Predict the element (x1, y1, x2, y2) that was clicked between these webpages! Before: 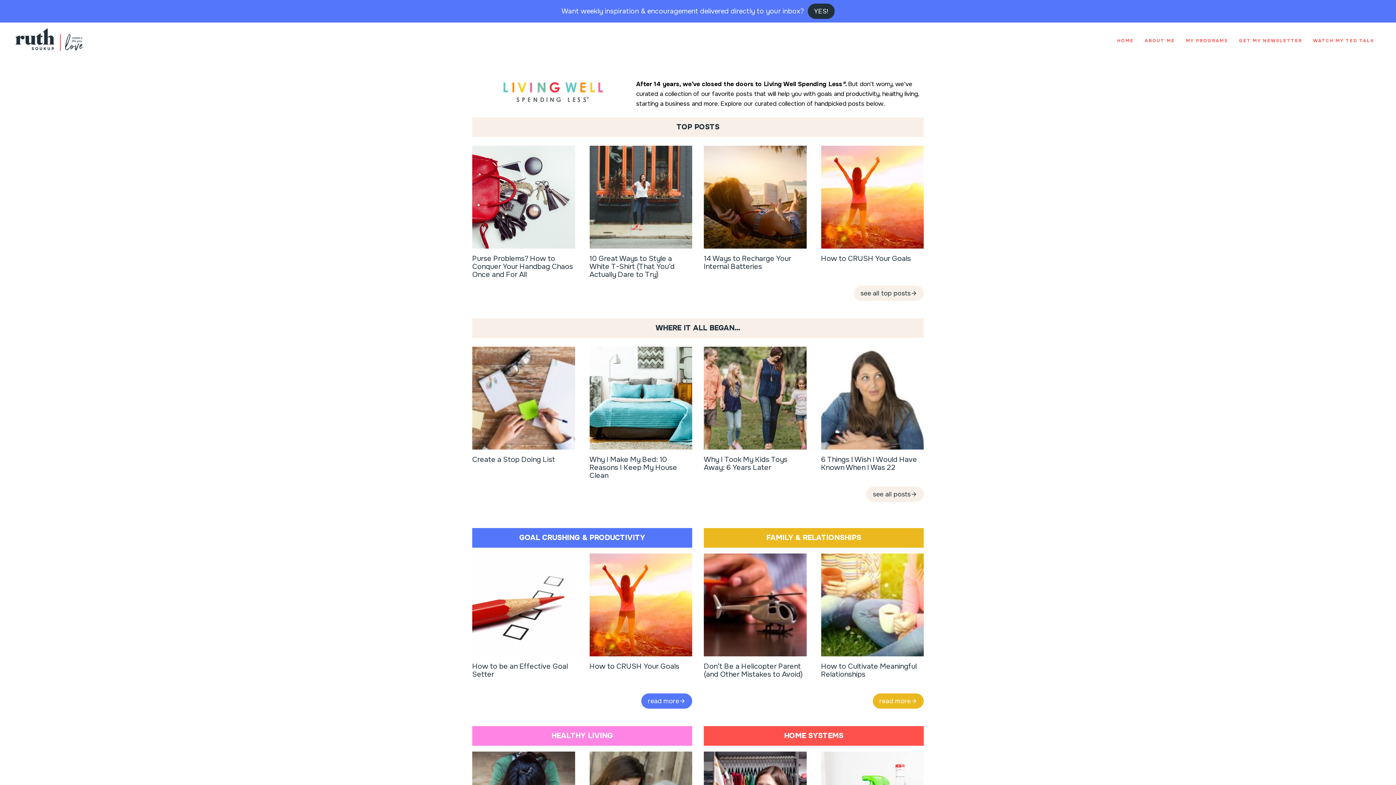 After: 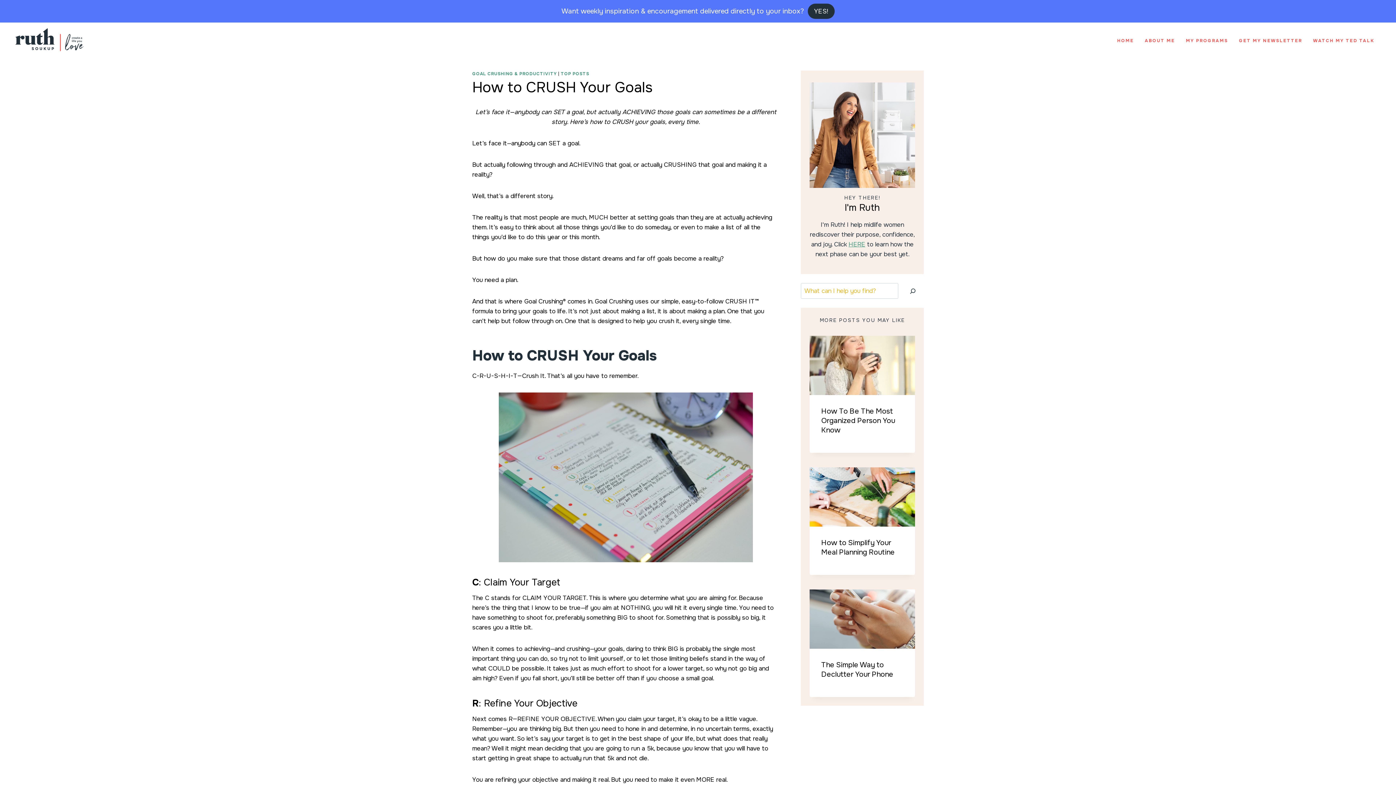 Action: bbox: (589, 662, 679, 671) label: How to CRUSH Your Goals